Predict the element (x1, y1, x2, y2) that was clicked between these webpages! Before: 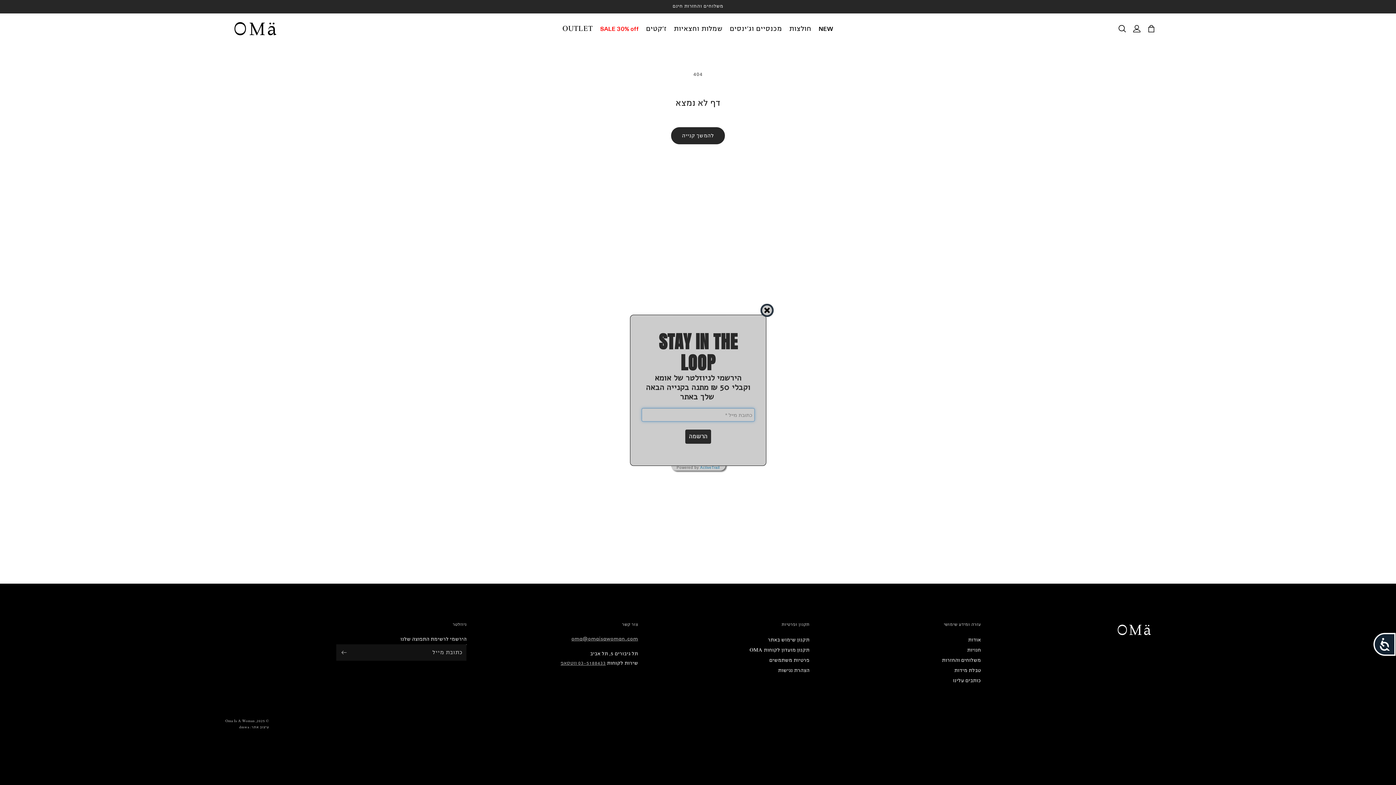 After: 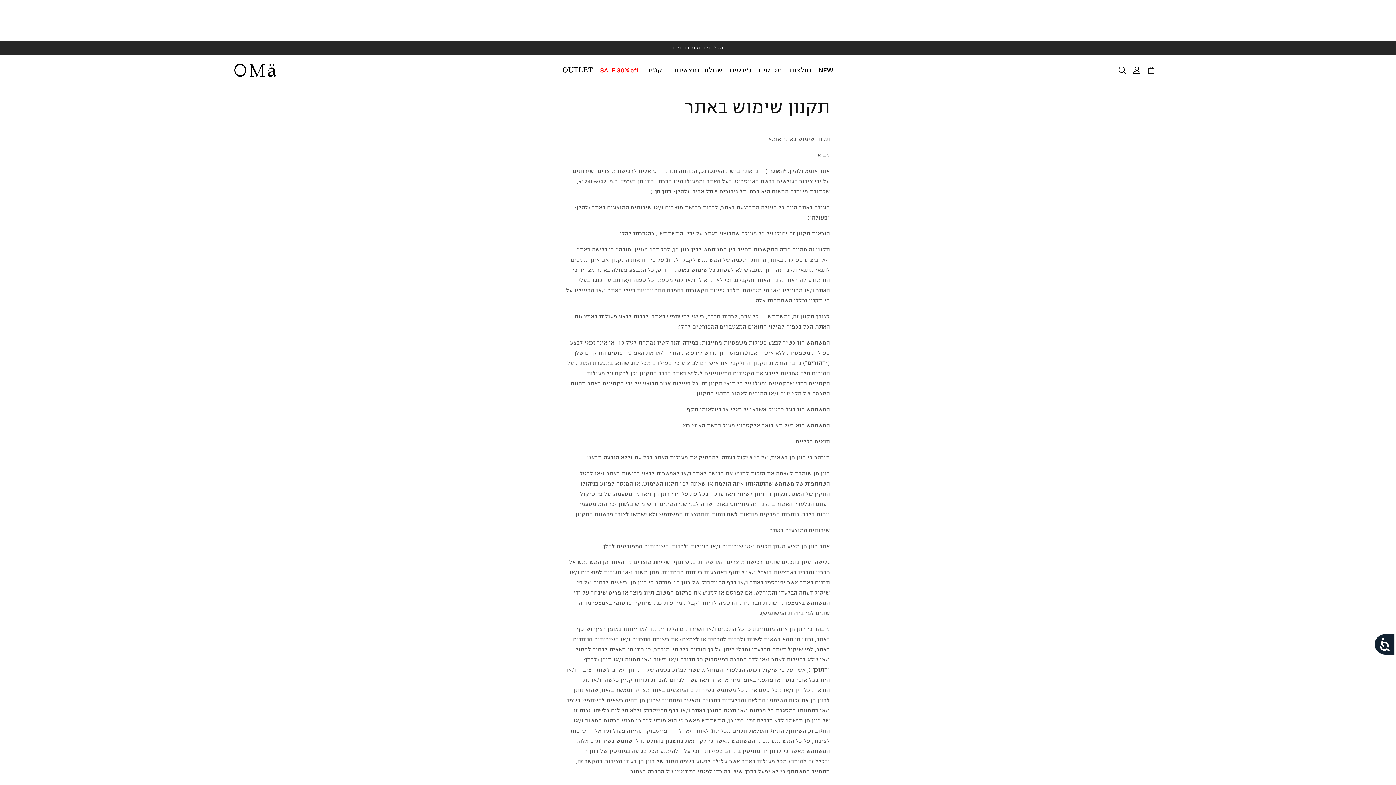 Action: label: תקנון שימוש באתר bbox: (768, 638, 809, 644)